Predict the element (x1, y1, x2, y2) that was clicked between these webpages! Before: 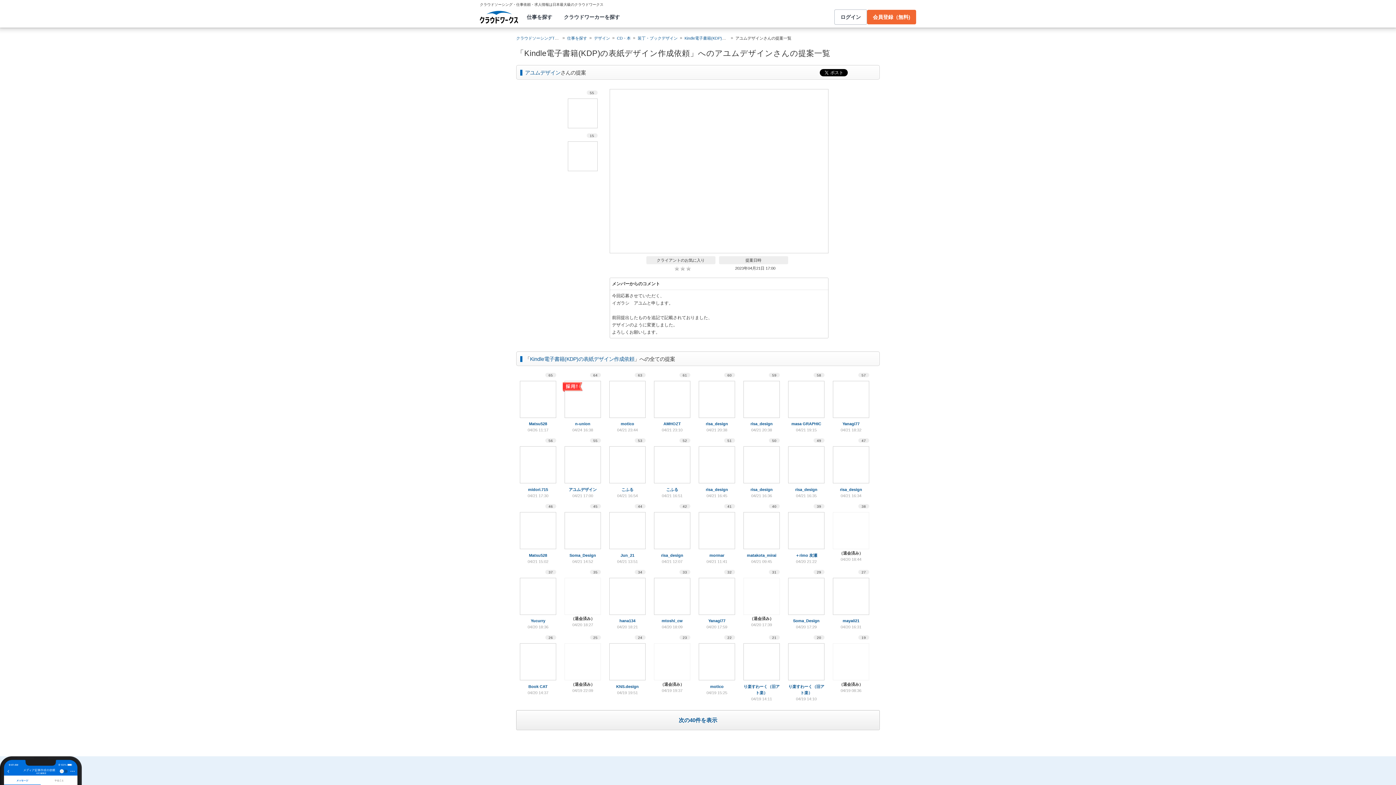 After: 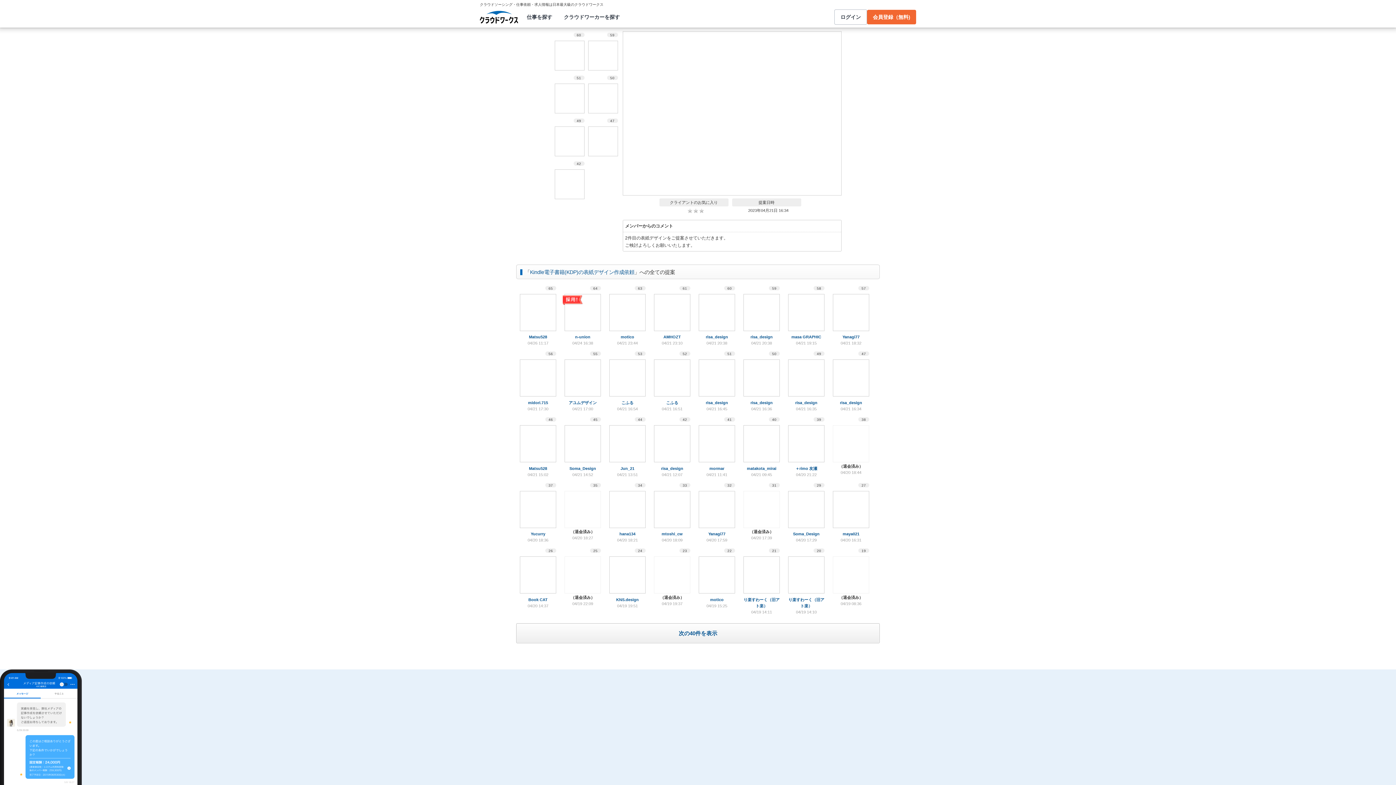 Action: bbox: (833, 446, 869, 483)